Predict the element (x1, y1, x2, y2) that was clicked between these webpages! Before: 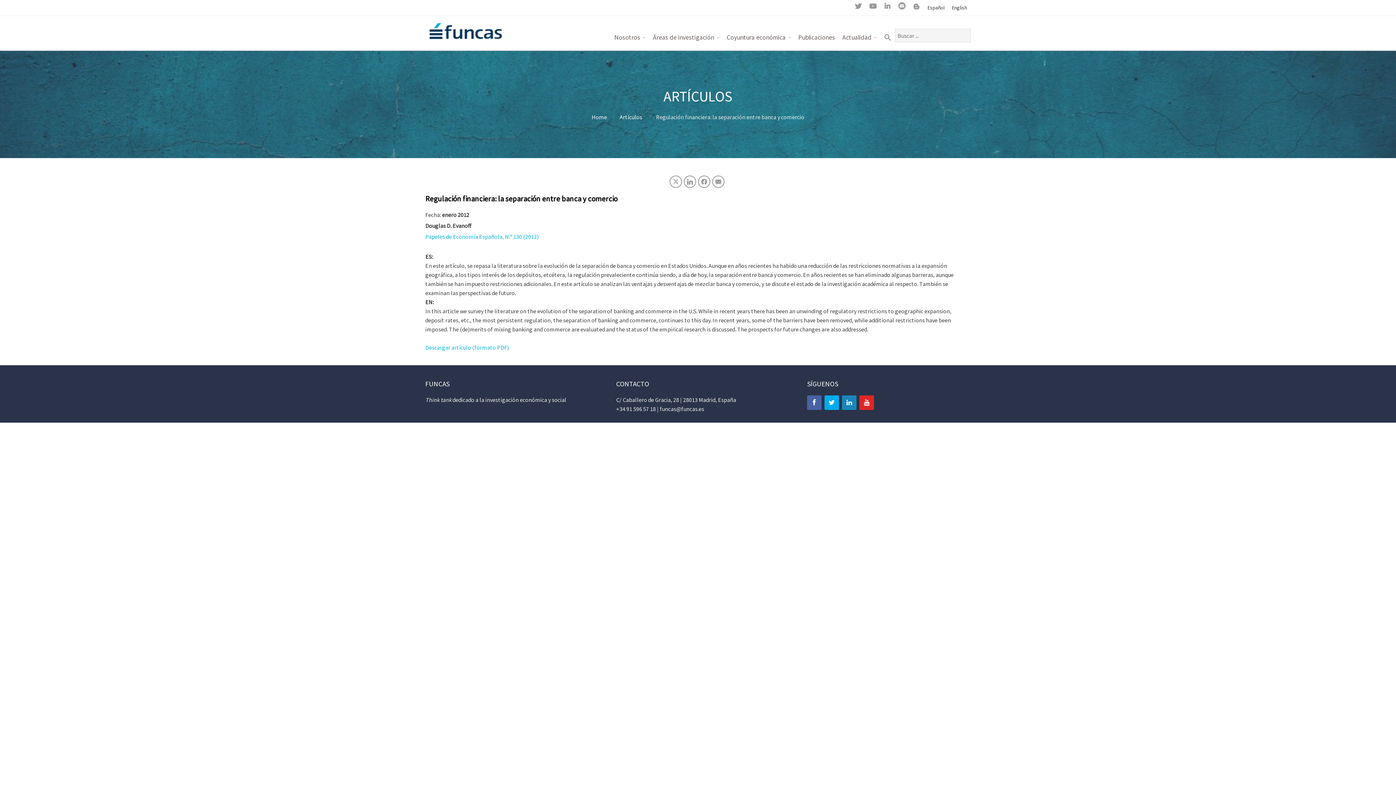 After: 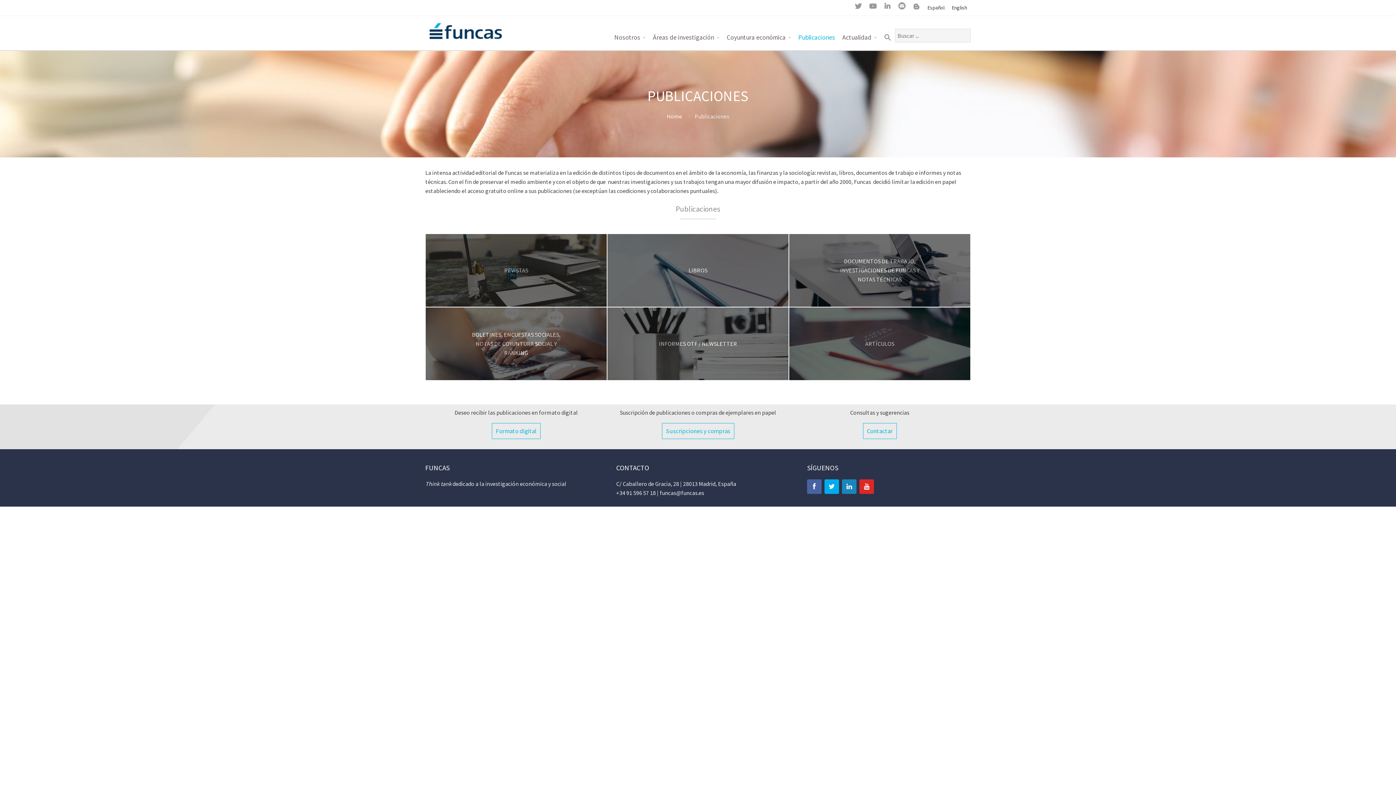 Action: label: Publicaciones bbox: (794, 28, 838, 46)